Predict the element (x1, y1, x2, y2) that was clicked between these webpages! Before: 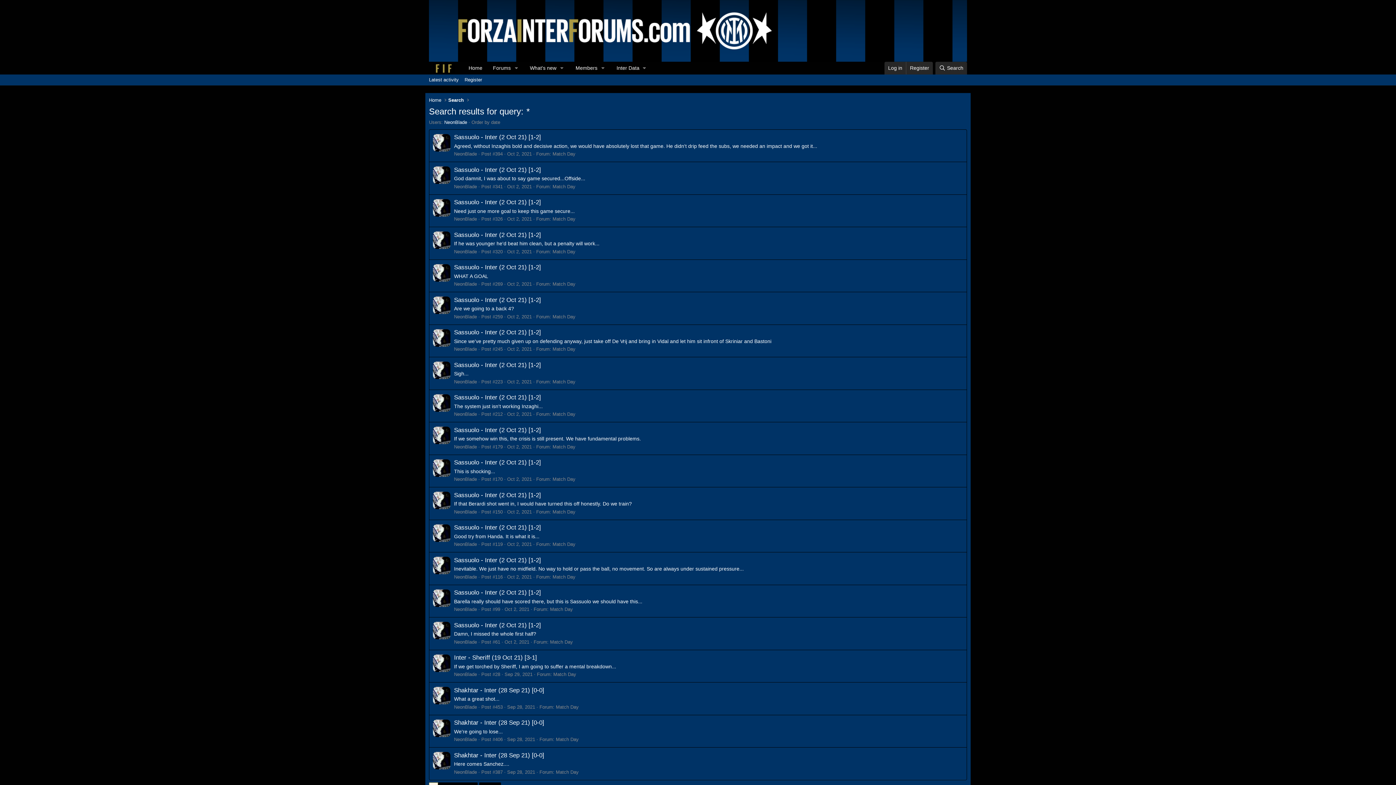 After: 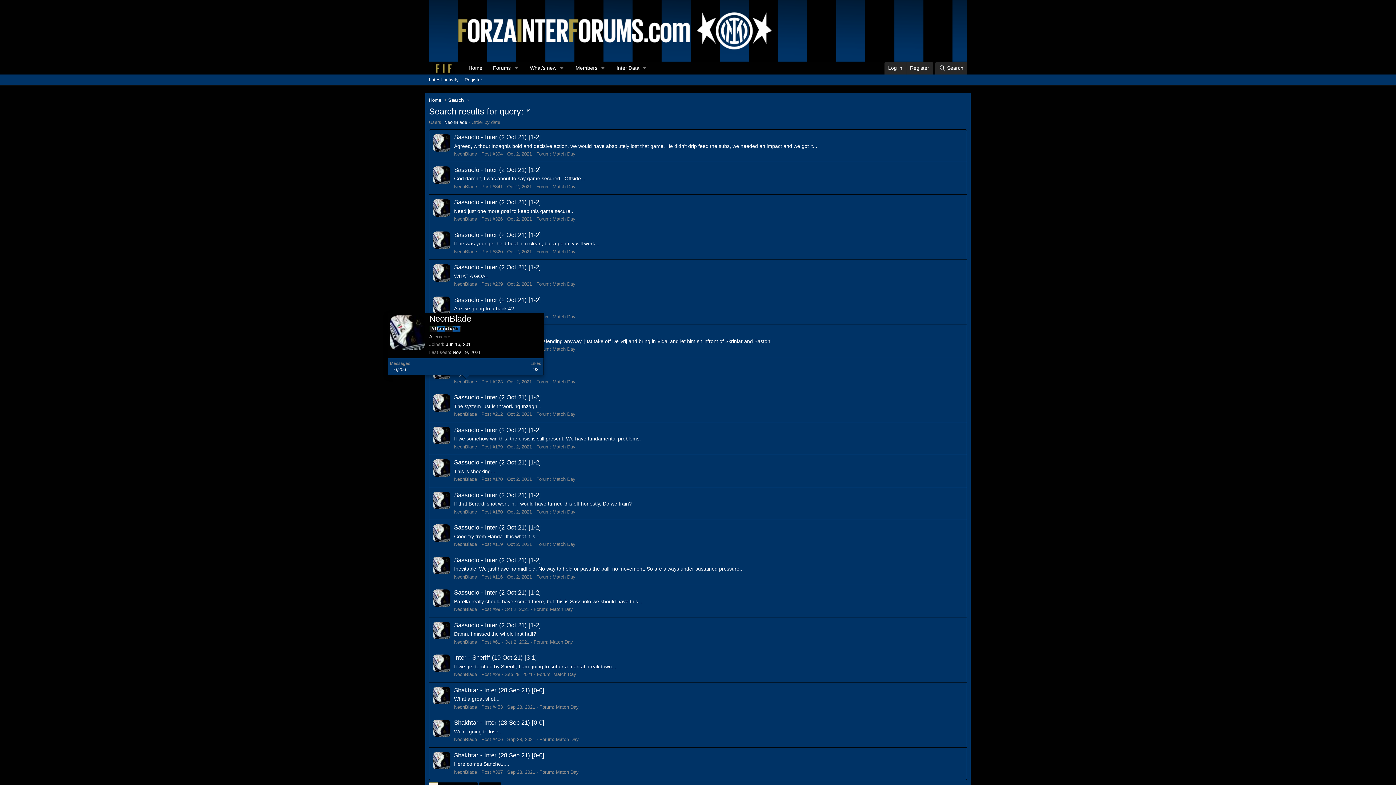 Action: label: NeonBlade bbox: (454, 379, 477, 384)